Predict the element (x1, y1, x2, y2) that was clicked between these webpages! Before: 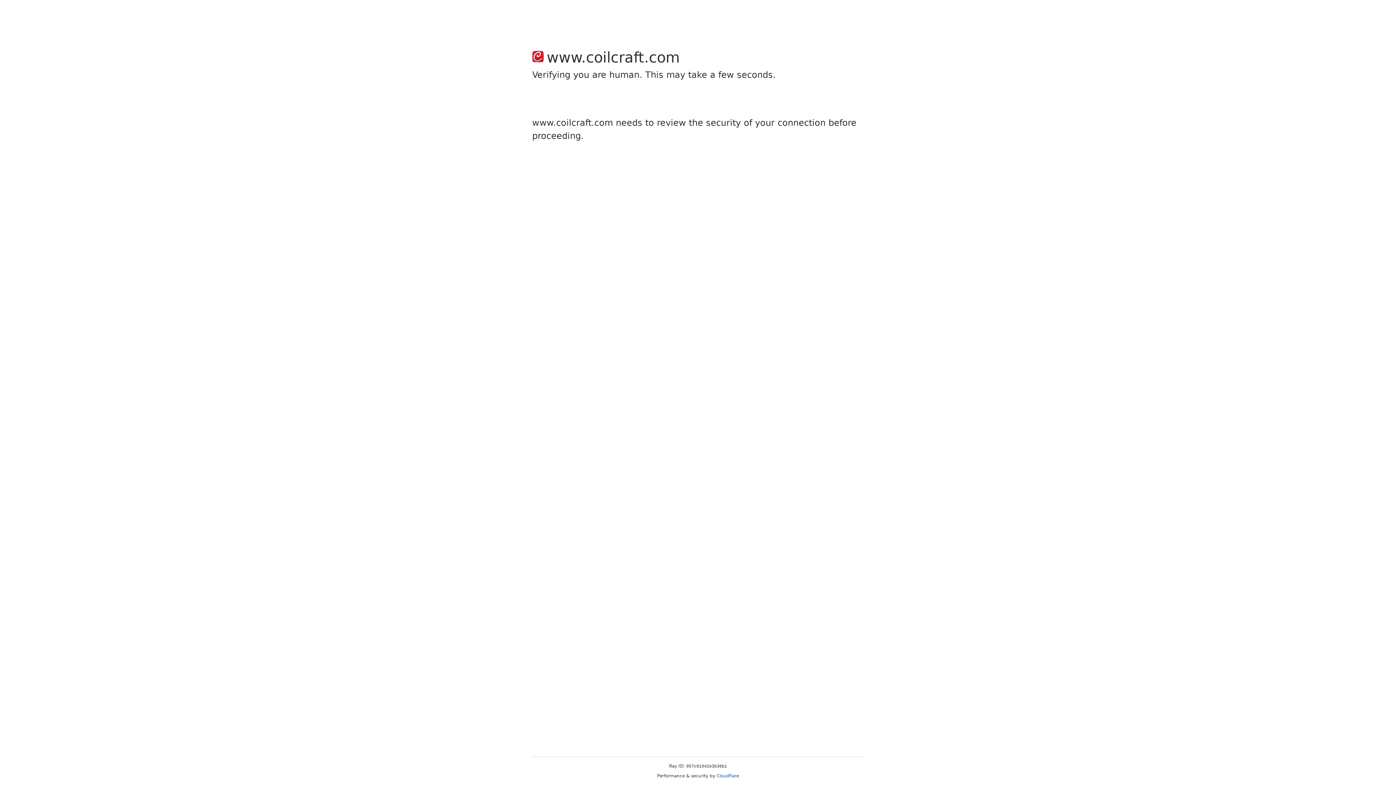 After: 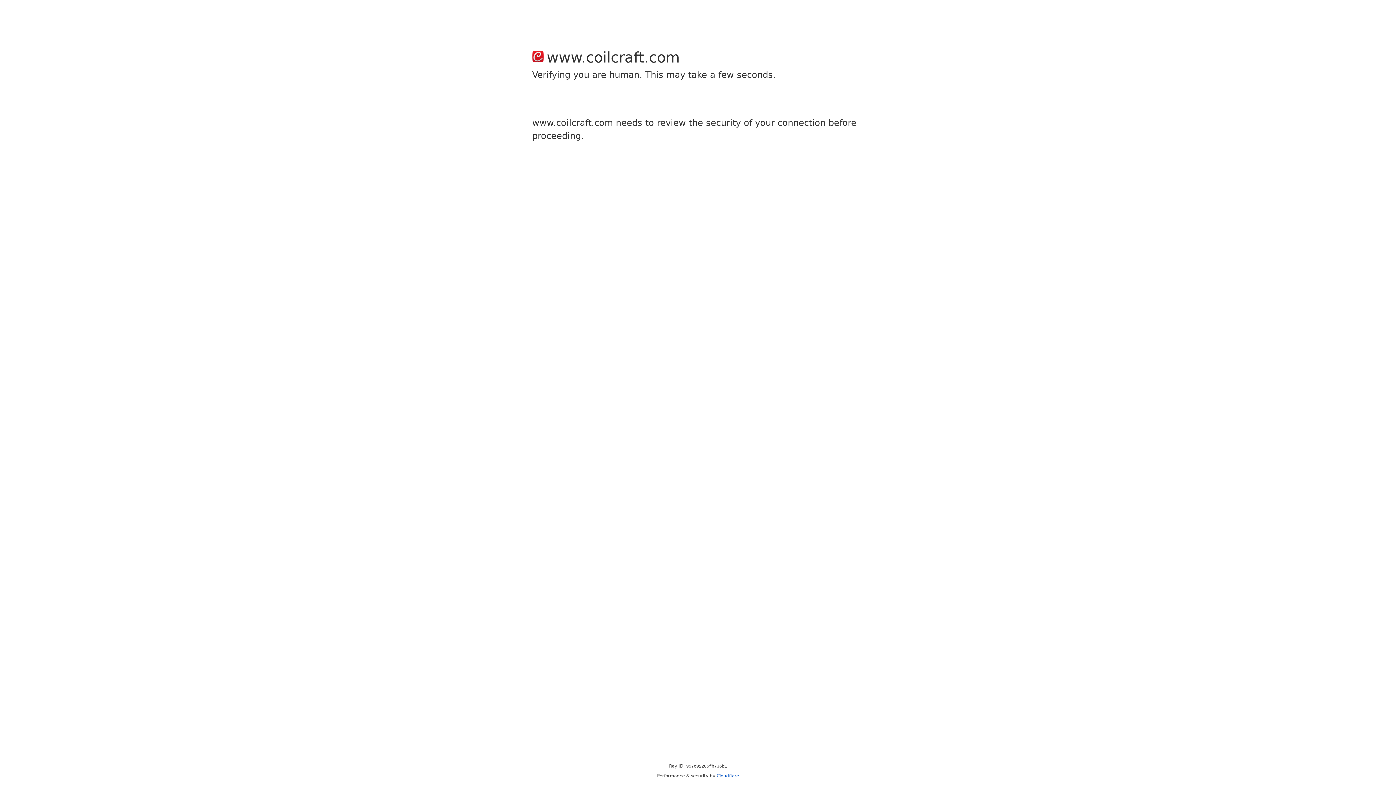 Action: label: Cloudflare bbox: (716, 773, 739, 778)